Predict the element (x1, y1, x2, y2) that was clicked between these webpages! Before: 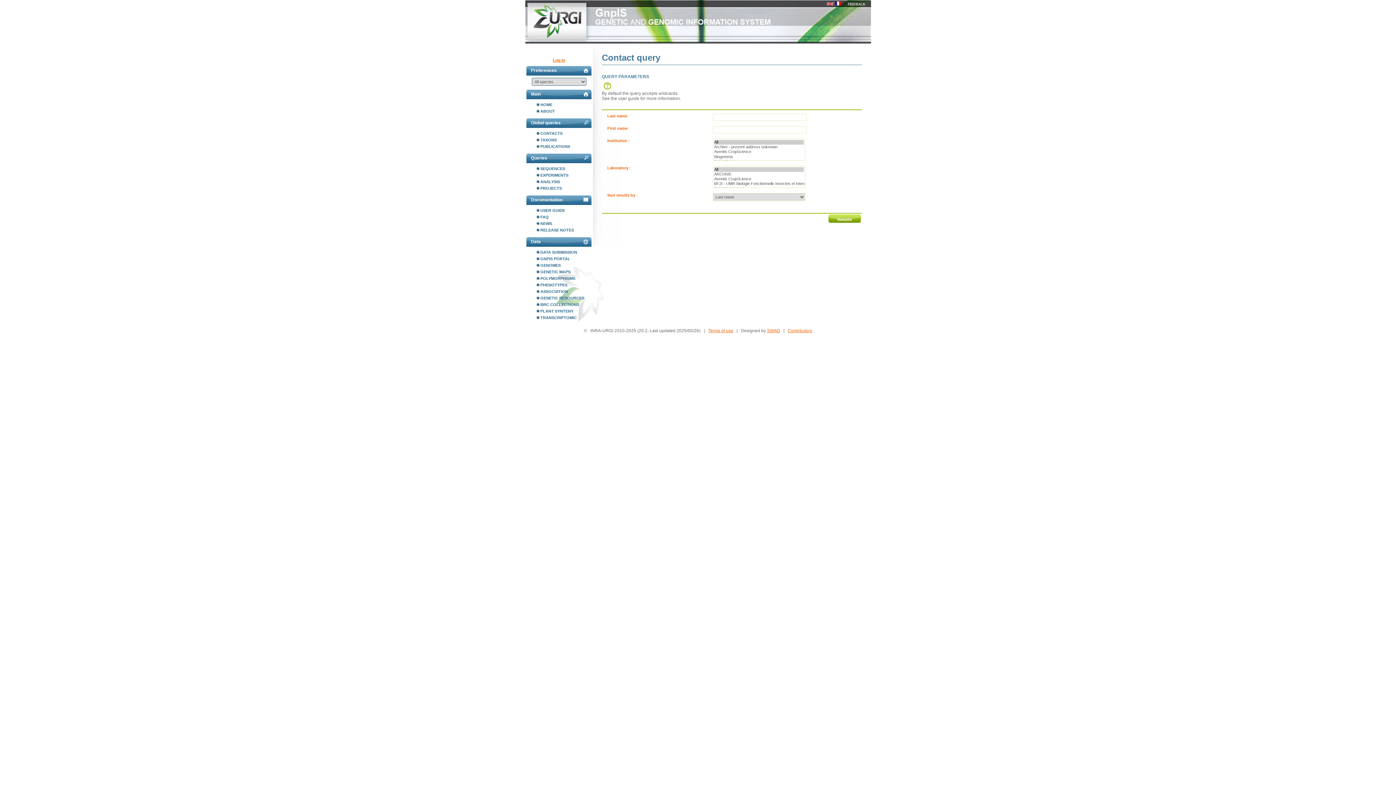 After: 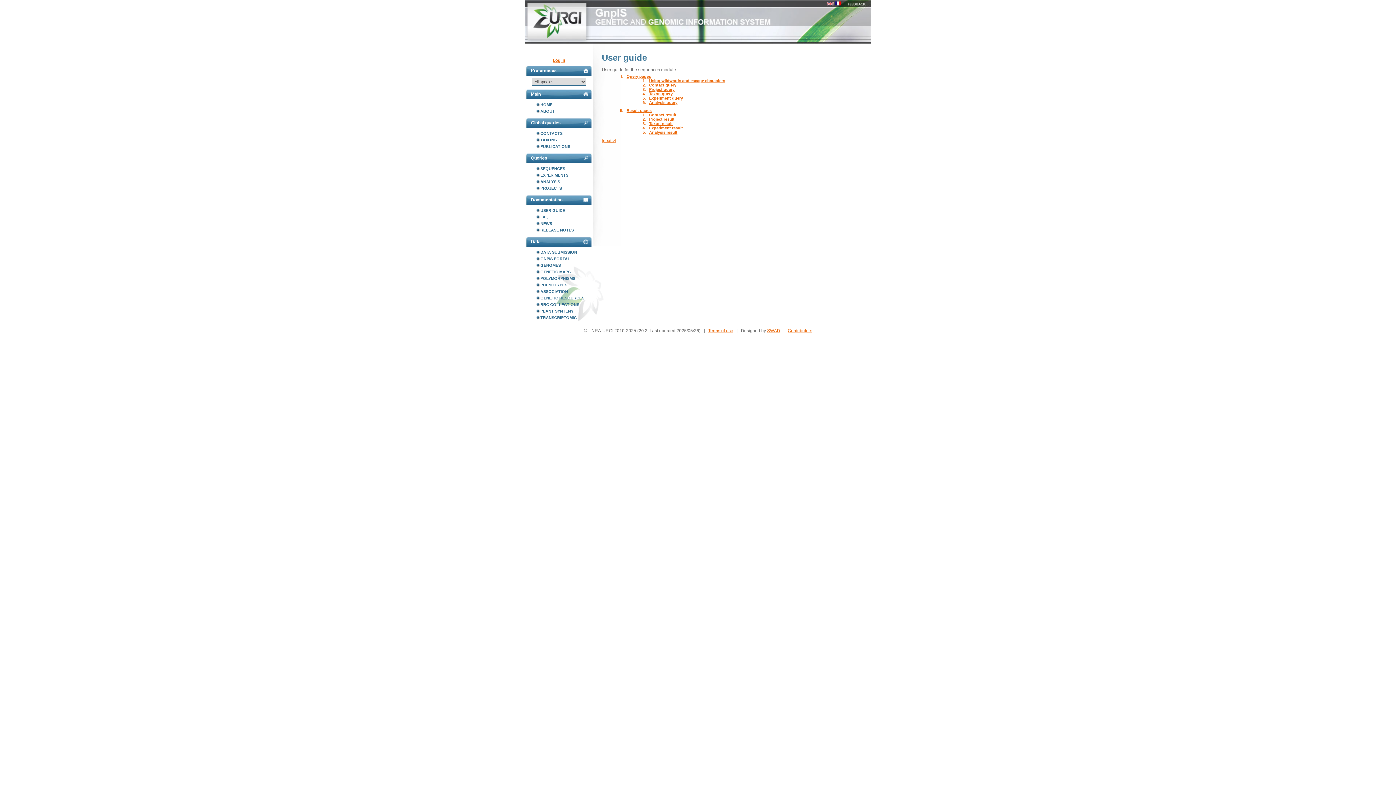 Action: bbox: (536, 207, 592, 213) label: USER GUIDE